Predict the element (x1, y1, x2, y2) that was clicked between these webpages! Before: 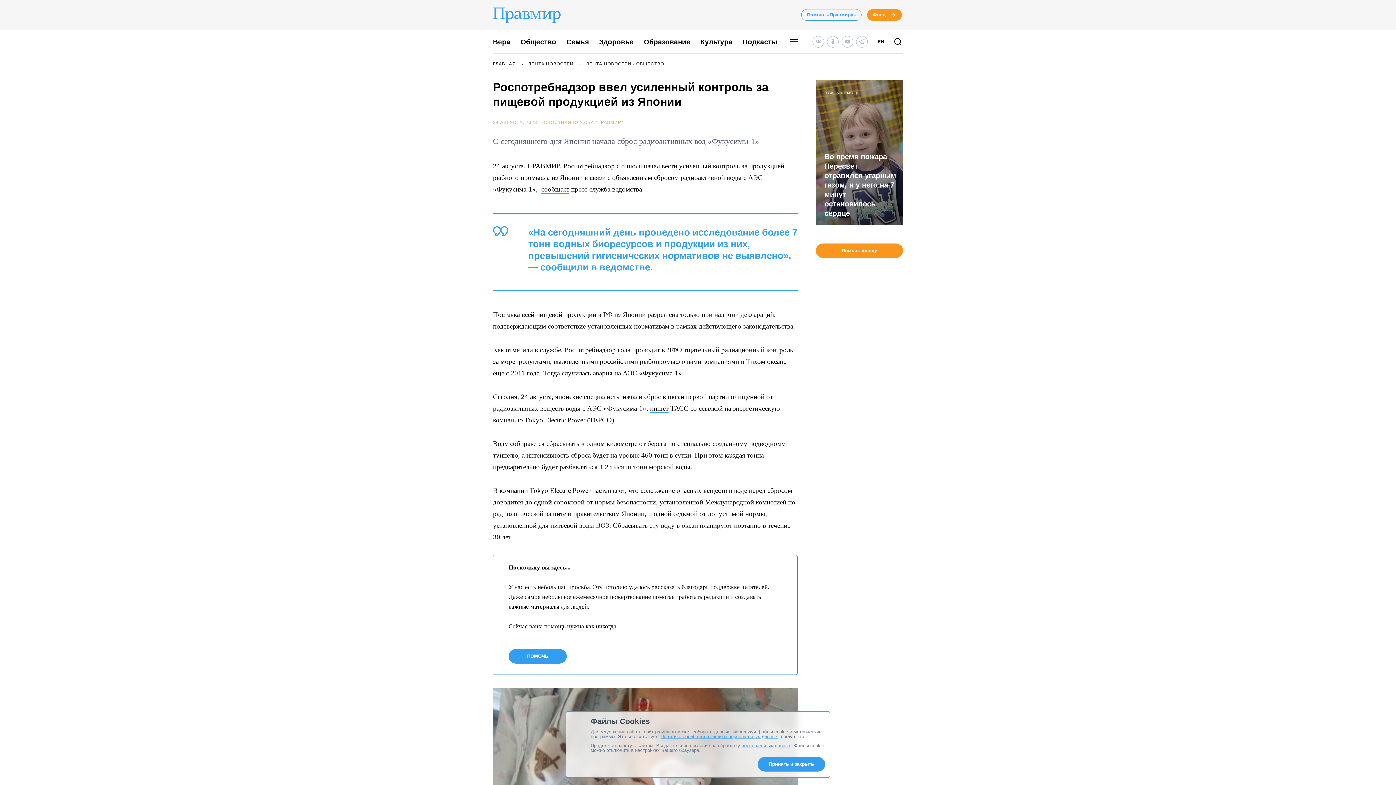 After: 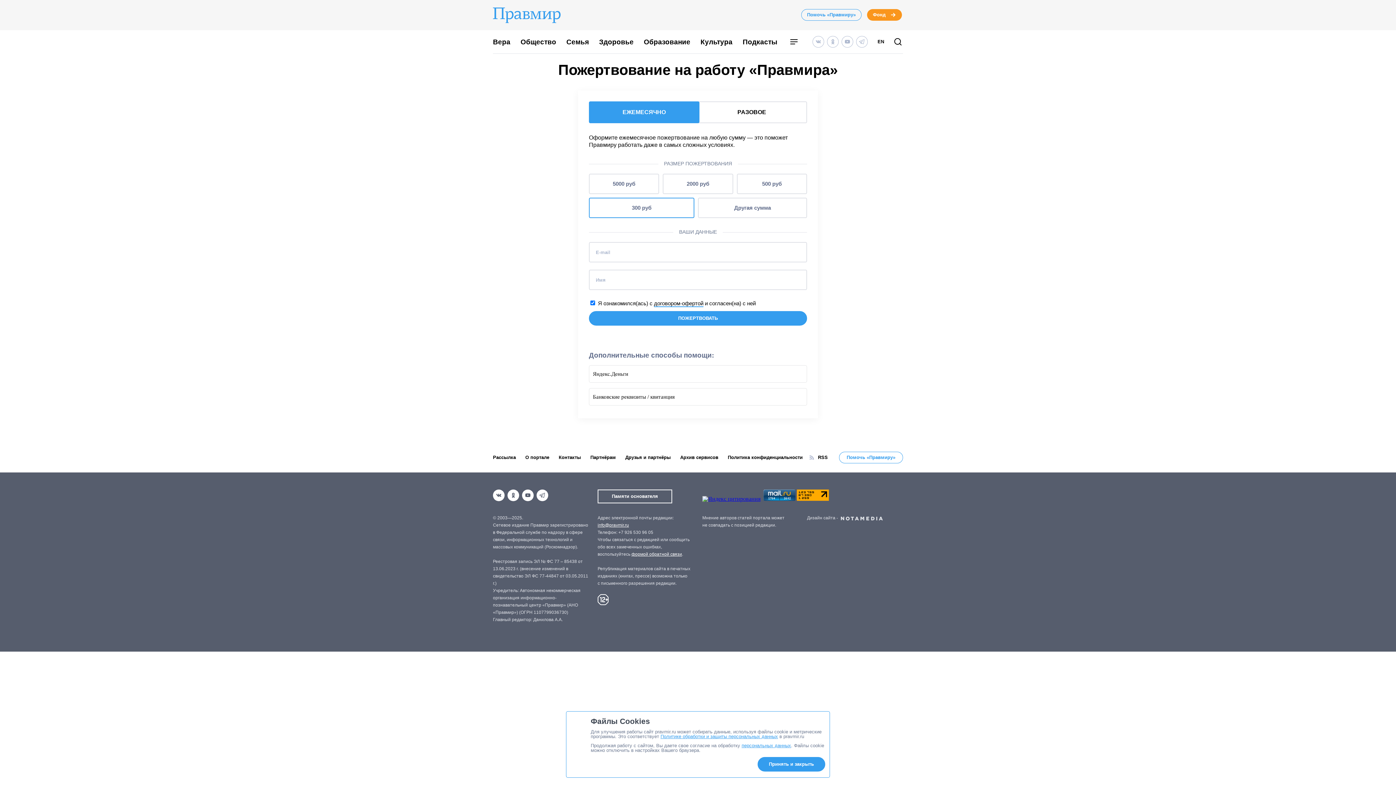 Action: label: ПОМОЧЬ bbox: (508, 649, 566, 664)